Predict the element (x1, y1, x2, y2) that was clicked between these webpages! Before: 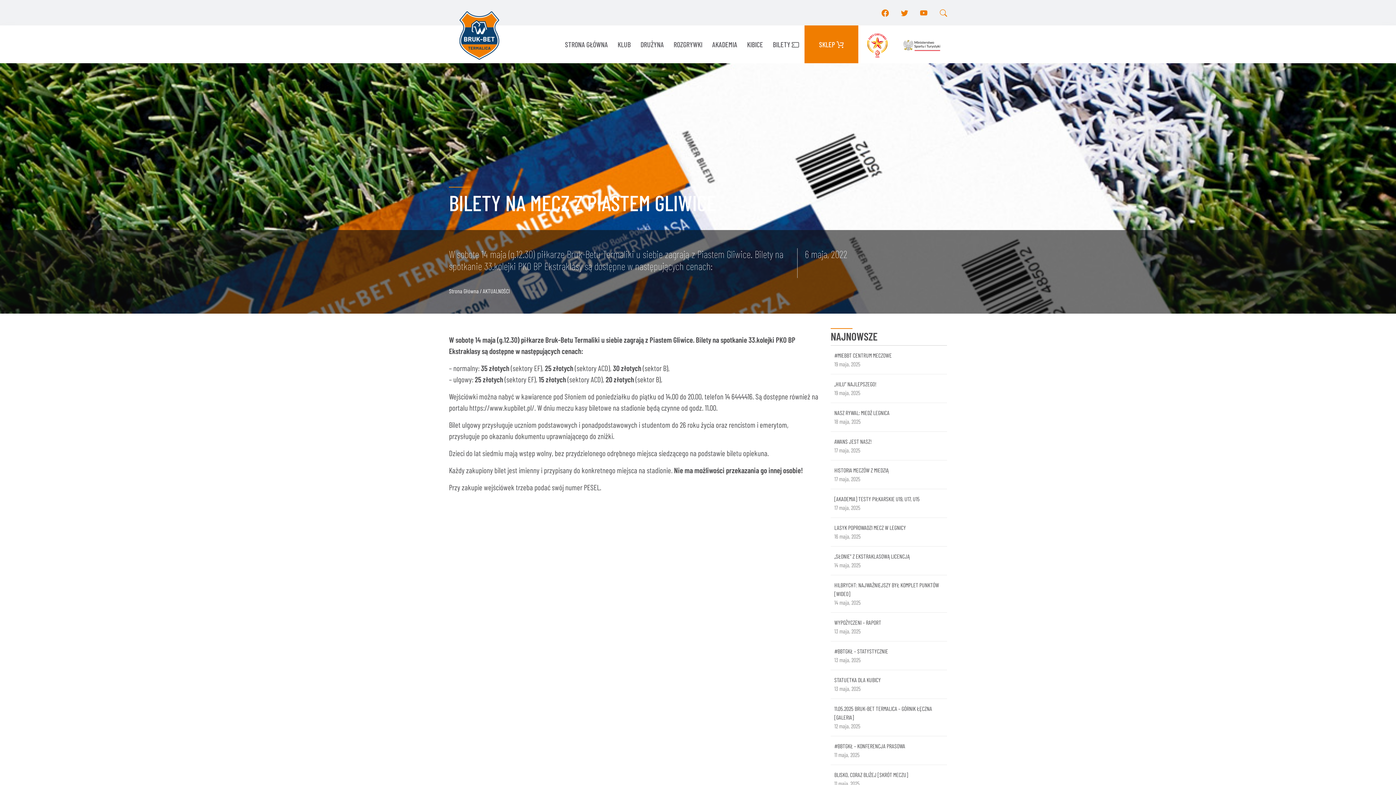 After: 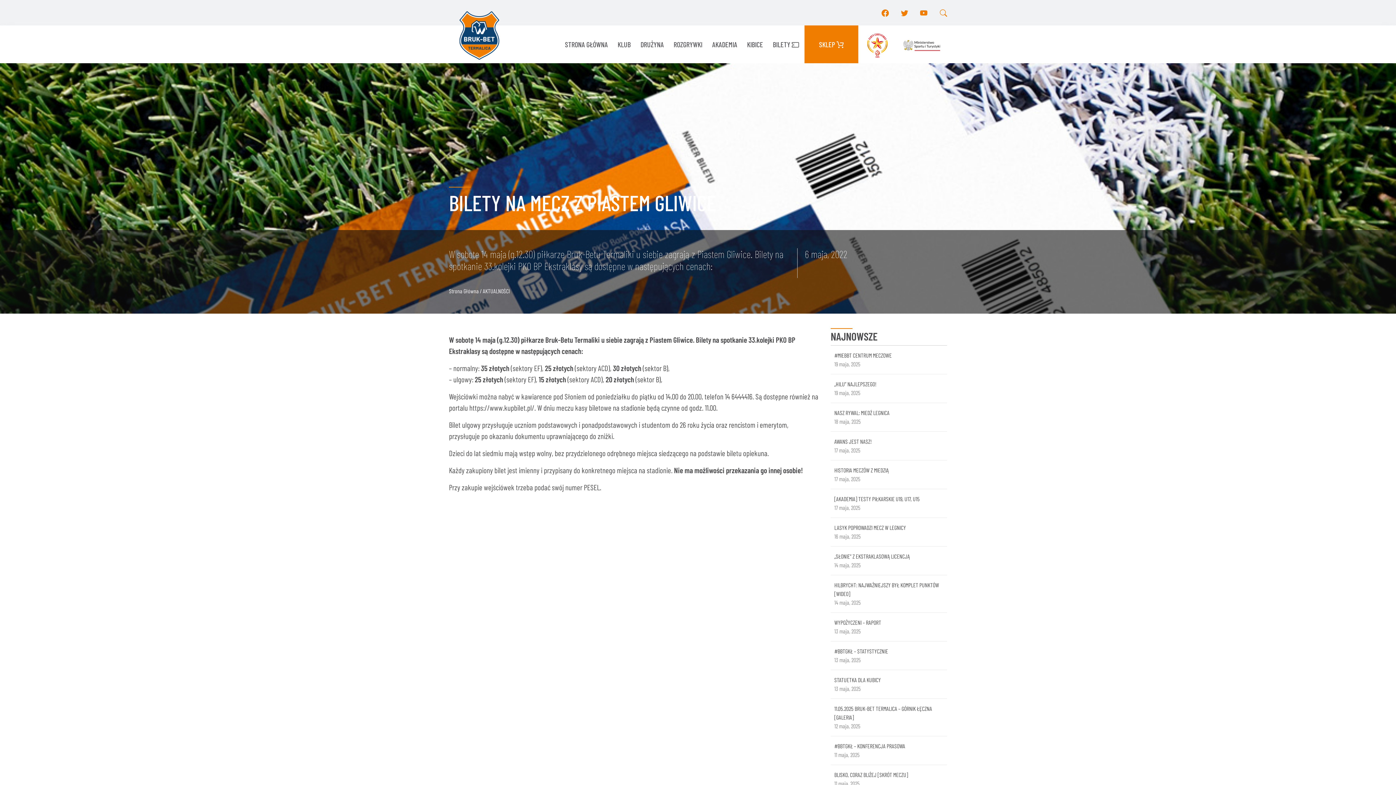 Action: bbox: (859, 25, 895, 63)